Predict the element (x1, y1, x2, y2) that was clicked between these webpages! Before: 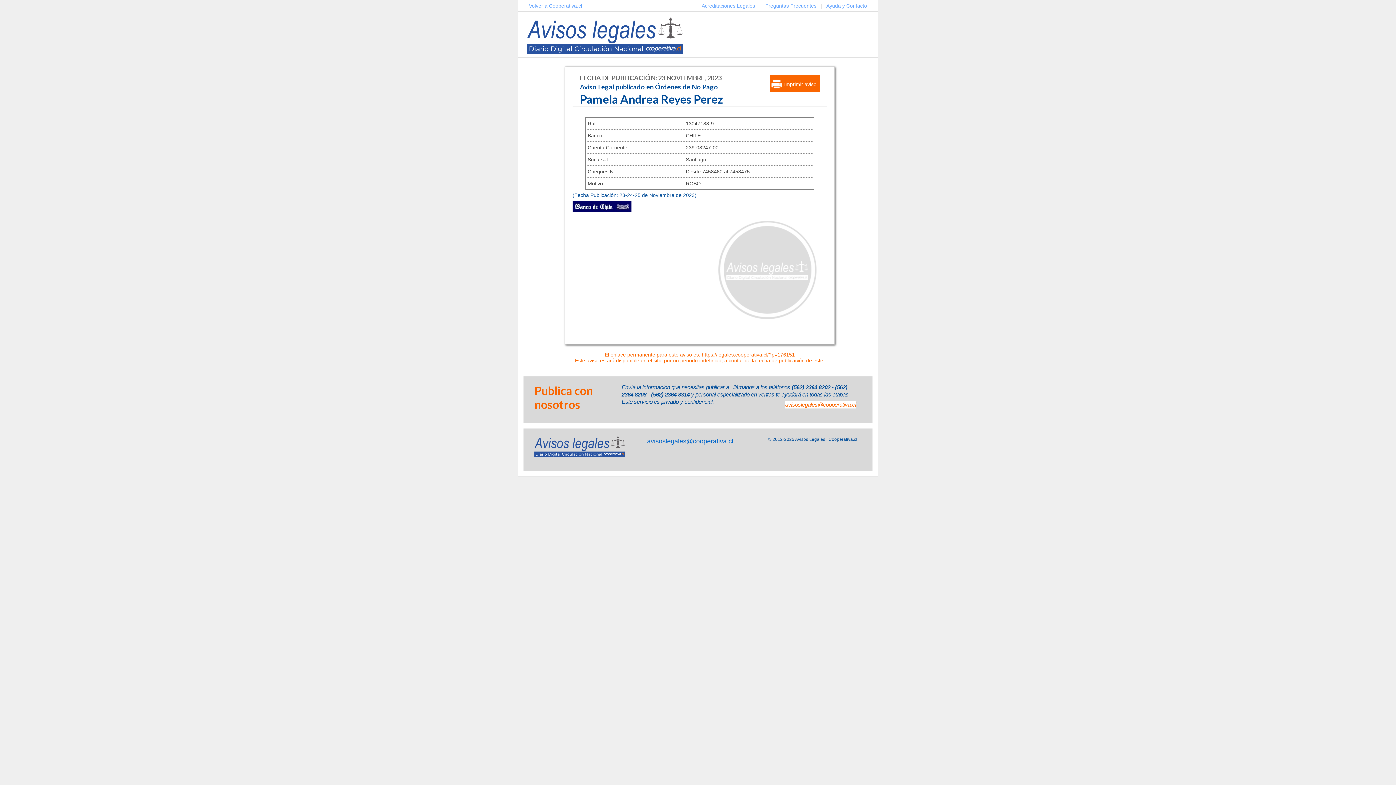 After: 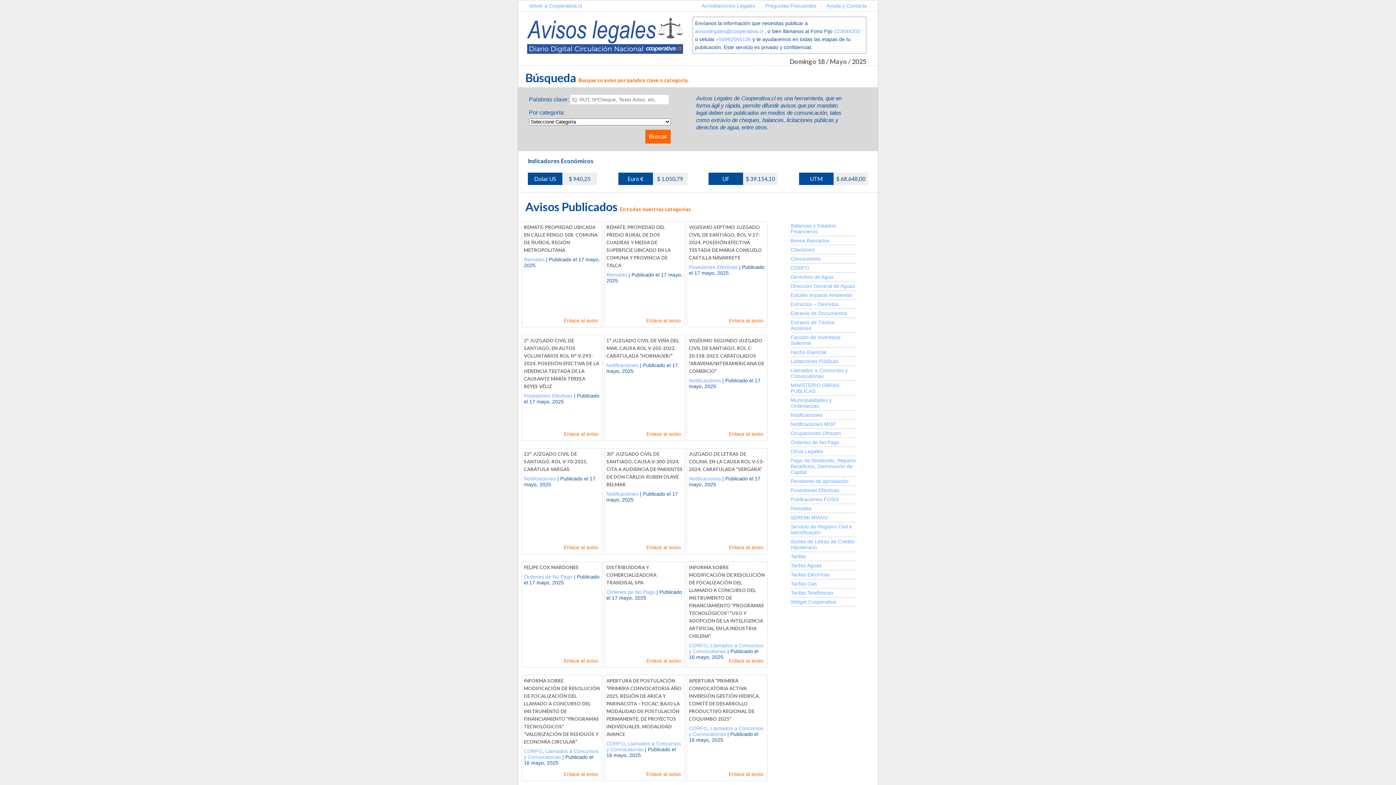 Action: bbox: (534, 436, 625, 457)